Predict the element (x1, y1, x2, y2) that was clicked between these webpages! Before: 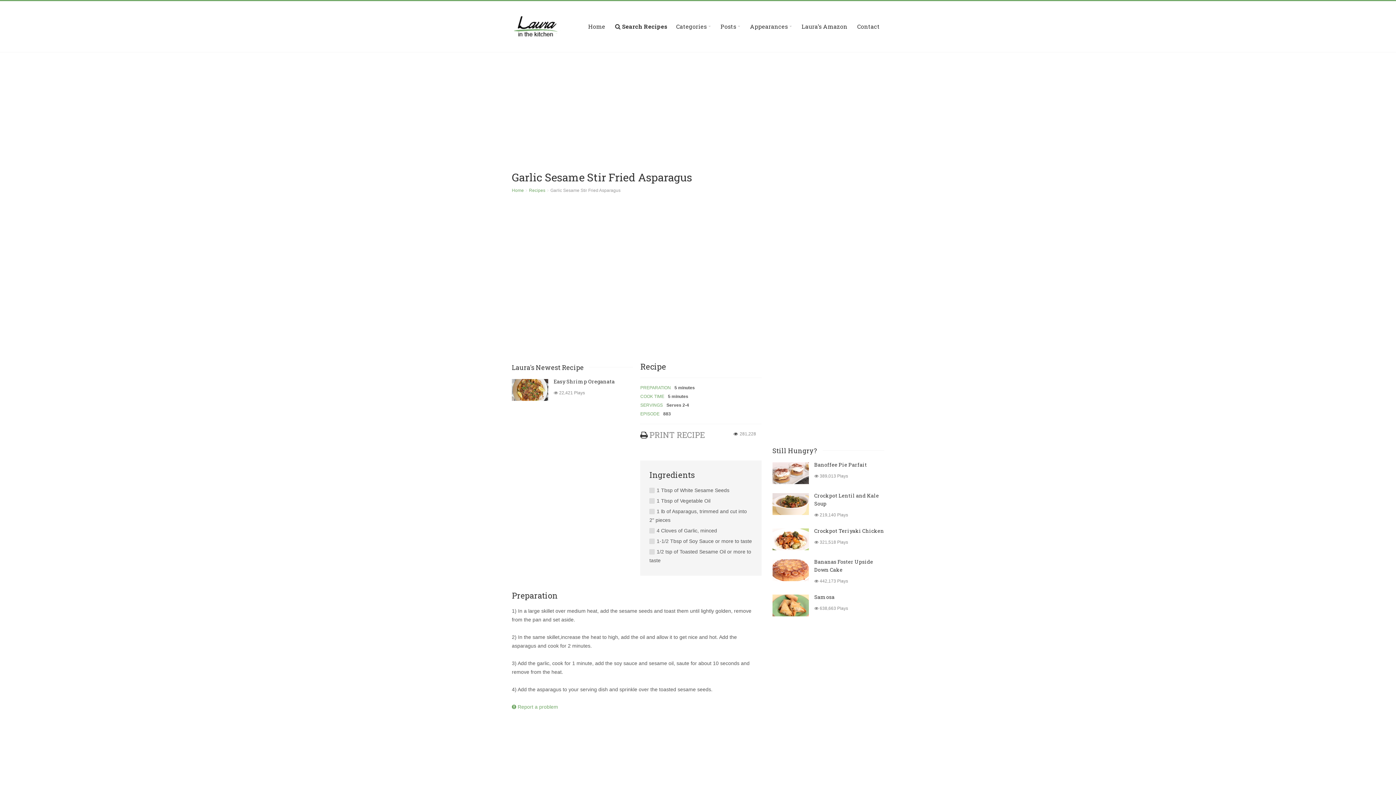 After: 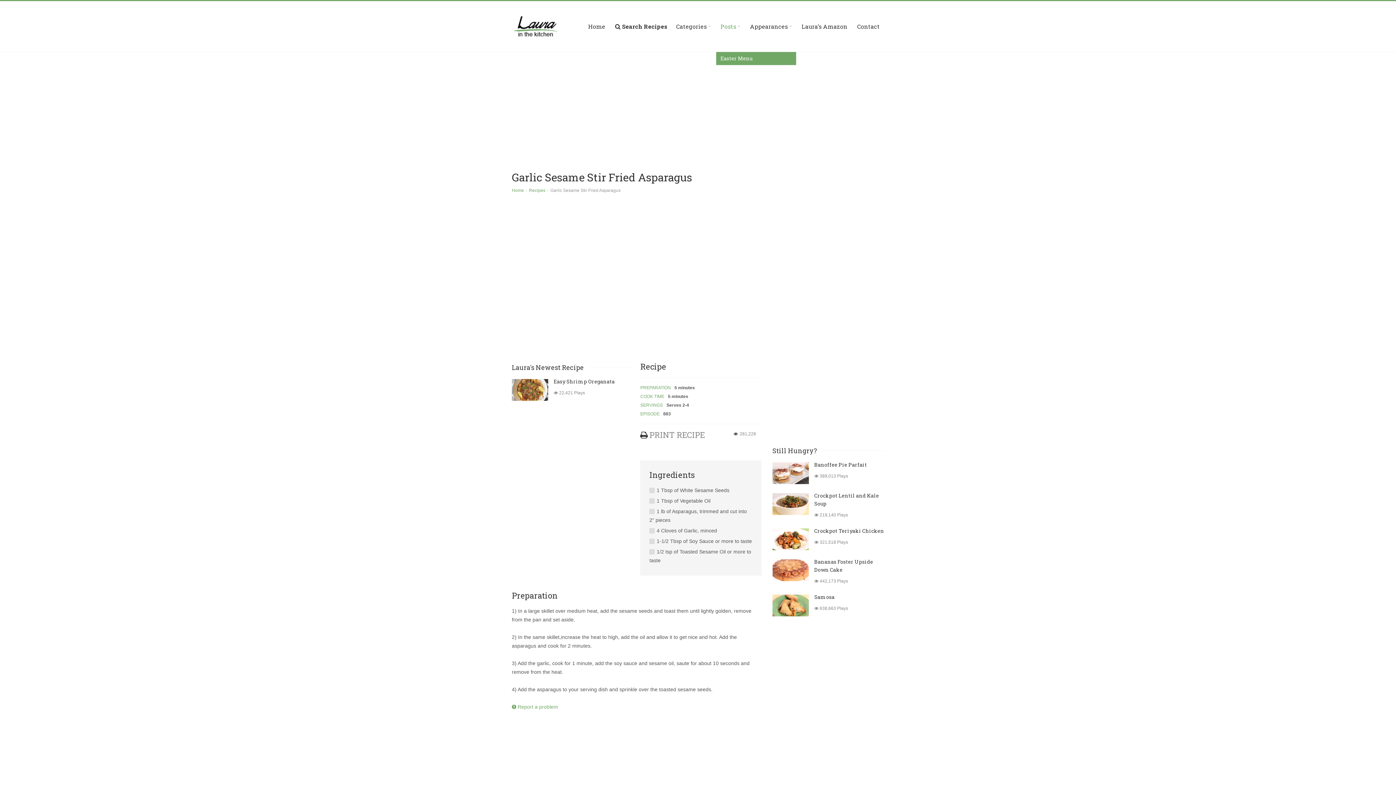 Action: label: Posts bbox: (716, 1, 744, 52)